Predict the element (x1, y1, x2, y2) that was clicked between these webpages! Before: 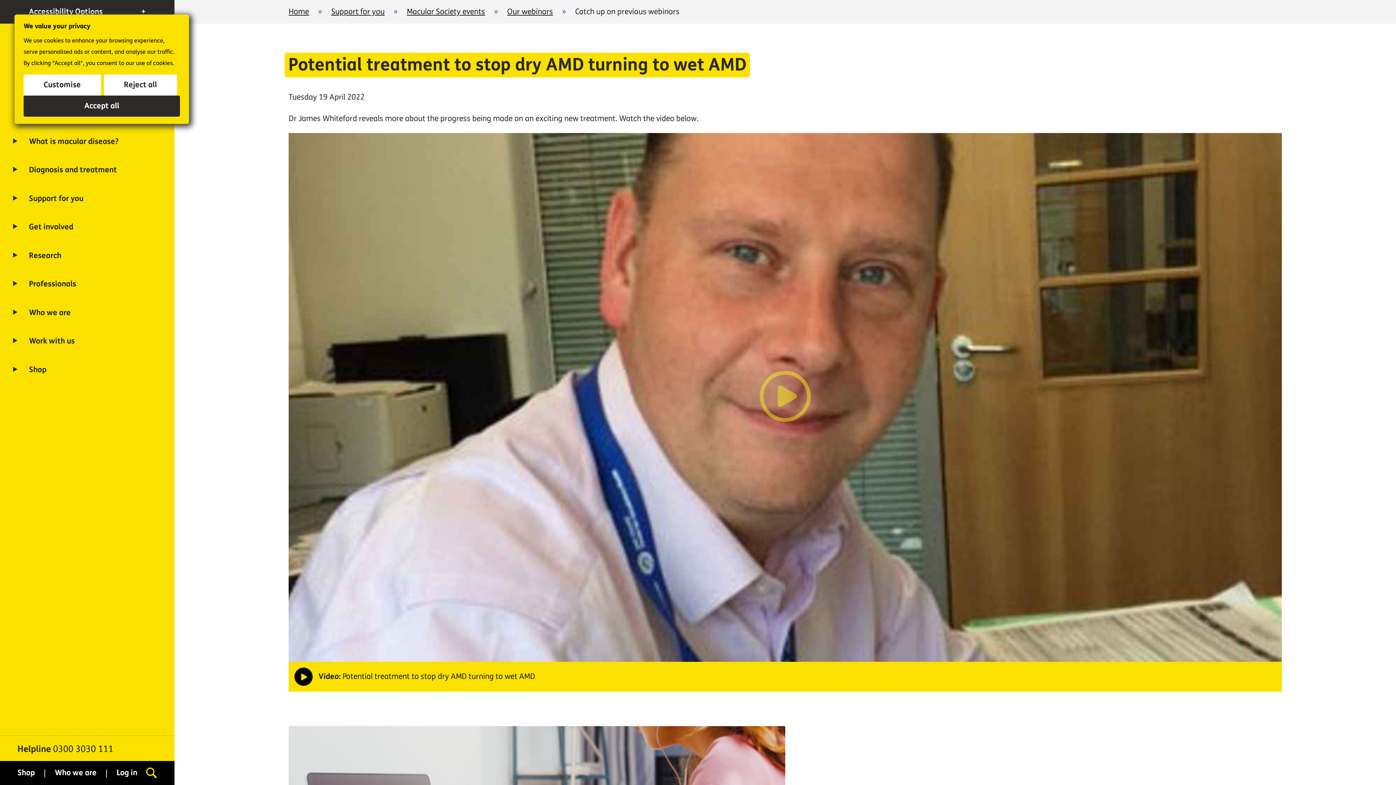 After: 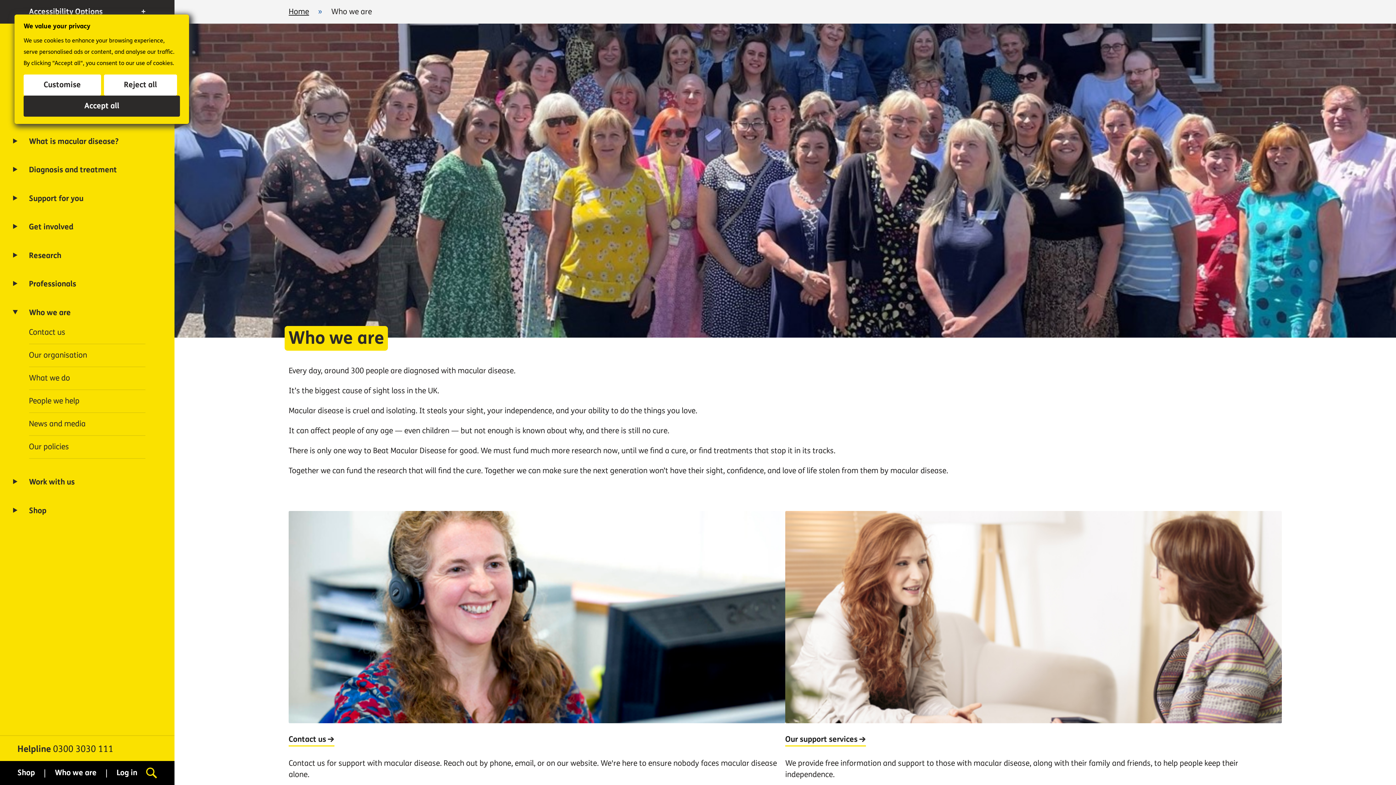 Action: label: Who we are bbox: (54, 765, 96, 781)